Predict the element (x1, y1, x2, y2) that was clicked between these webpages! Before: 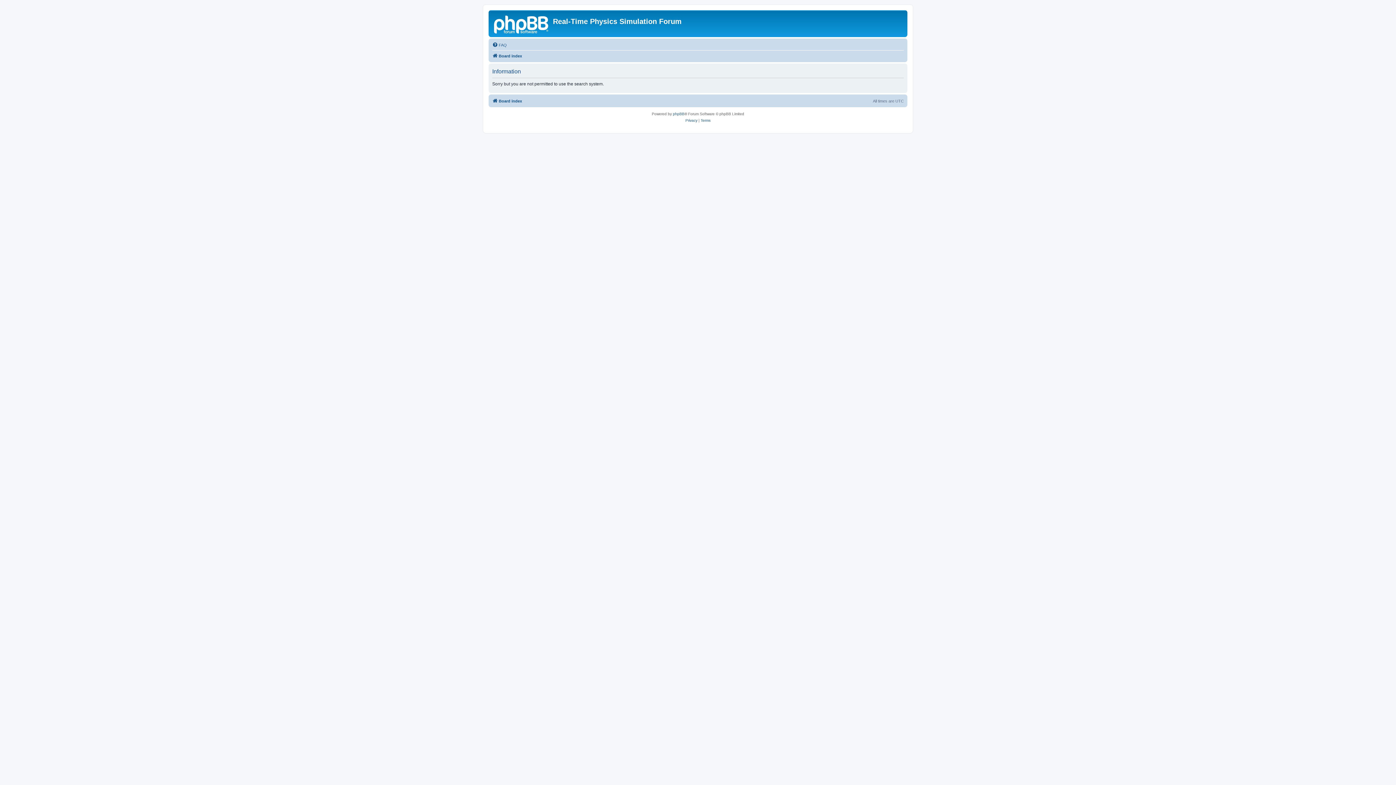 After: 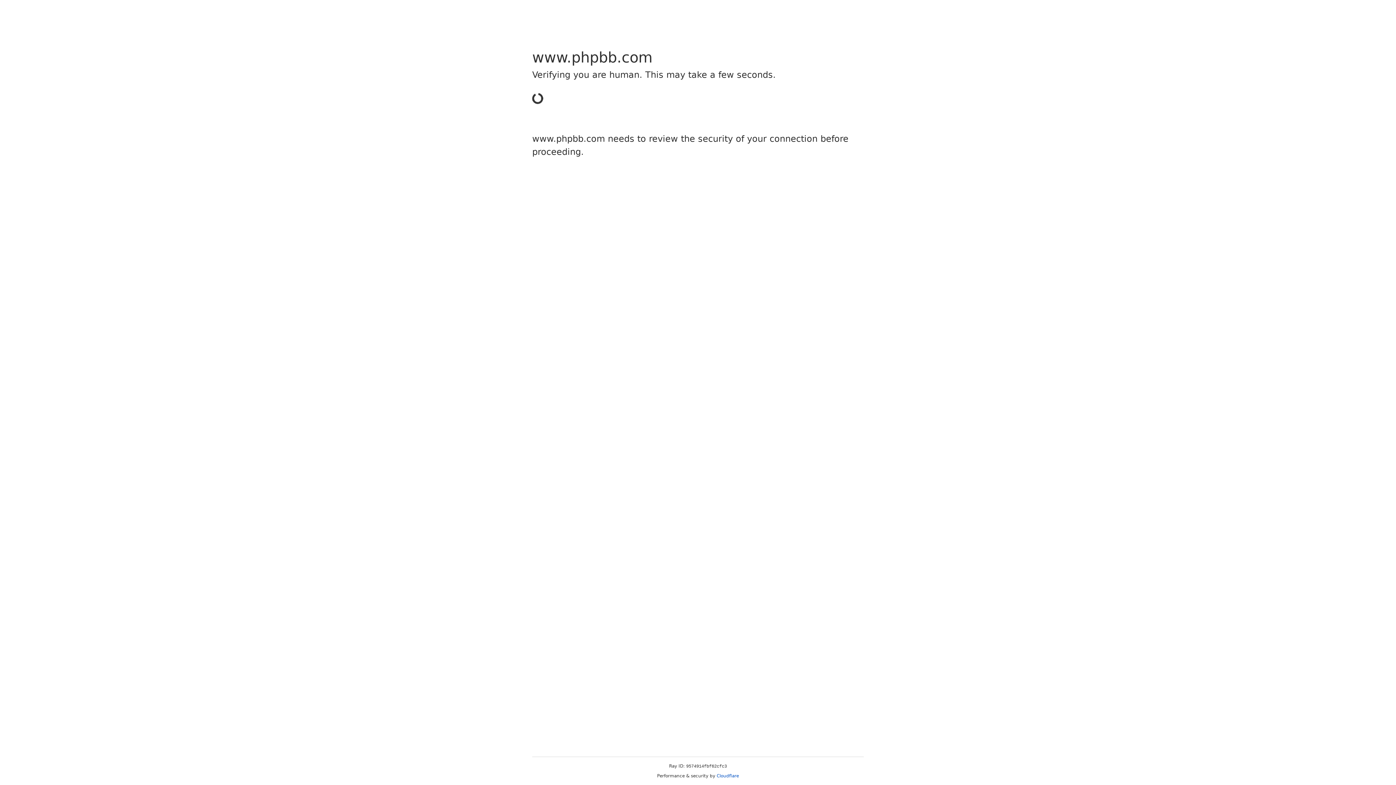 Action: bbox: (673, 110, 684, 117) label: phpBB